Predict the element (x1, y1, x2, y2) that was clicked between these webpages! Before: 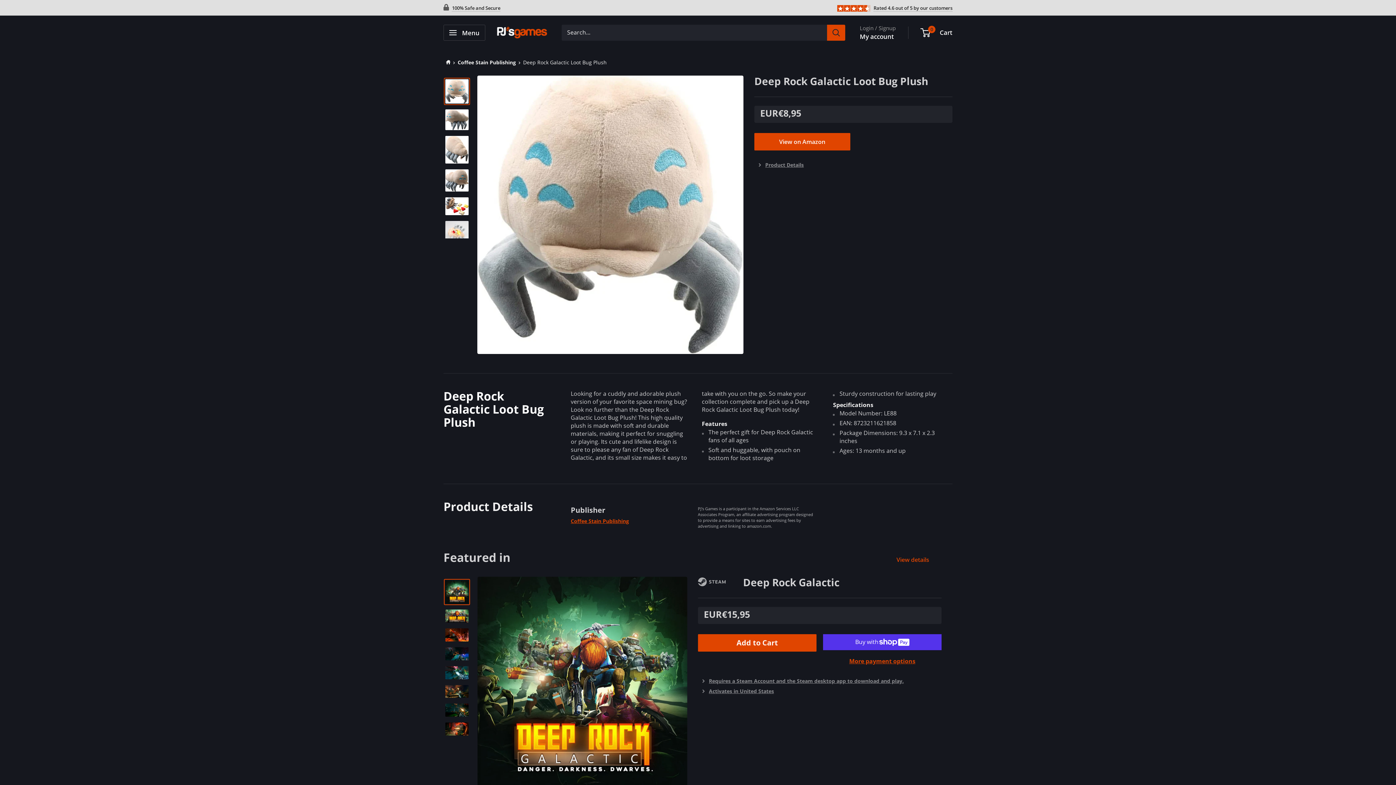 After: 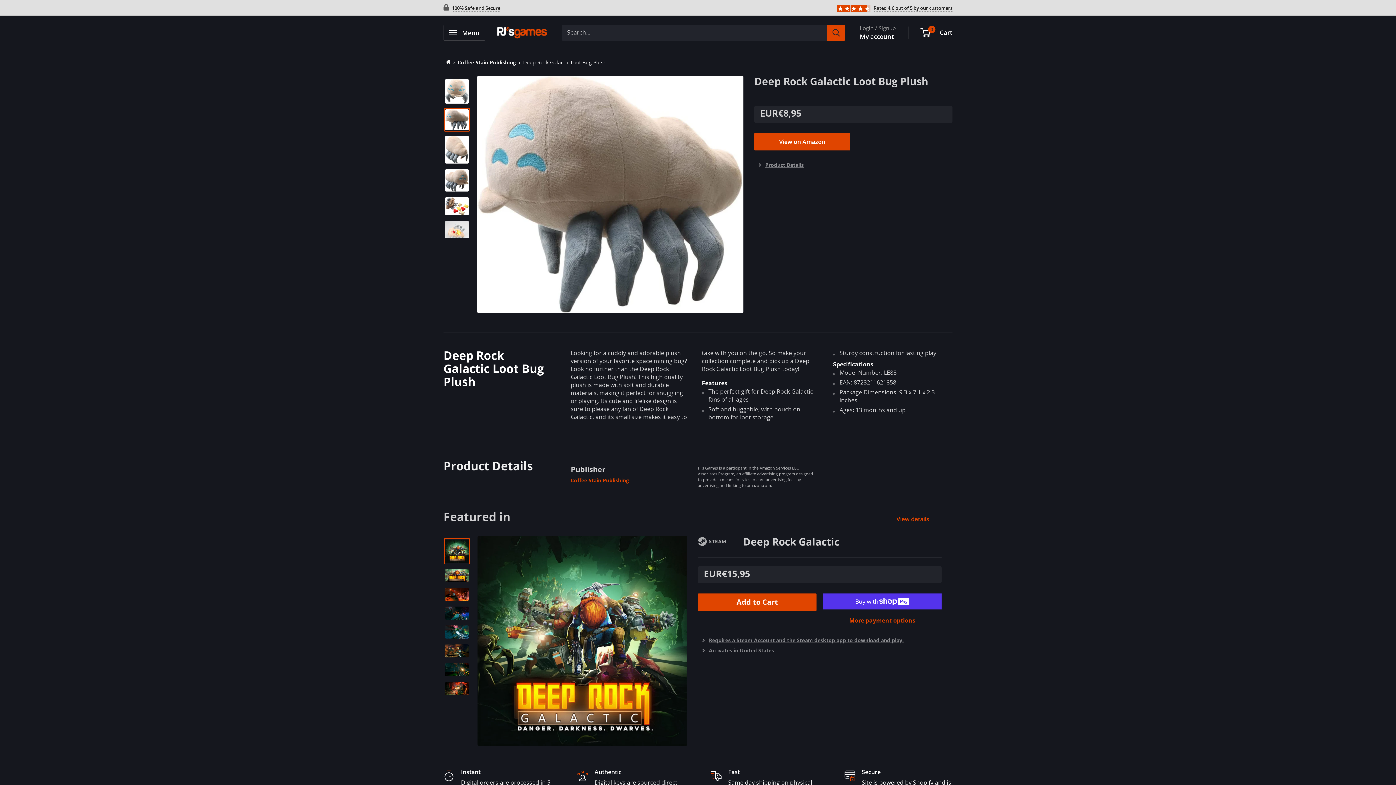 Action: bbox: (444, 107, 470, 131)